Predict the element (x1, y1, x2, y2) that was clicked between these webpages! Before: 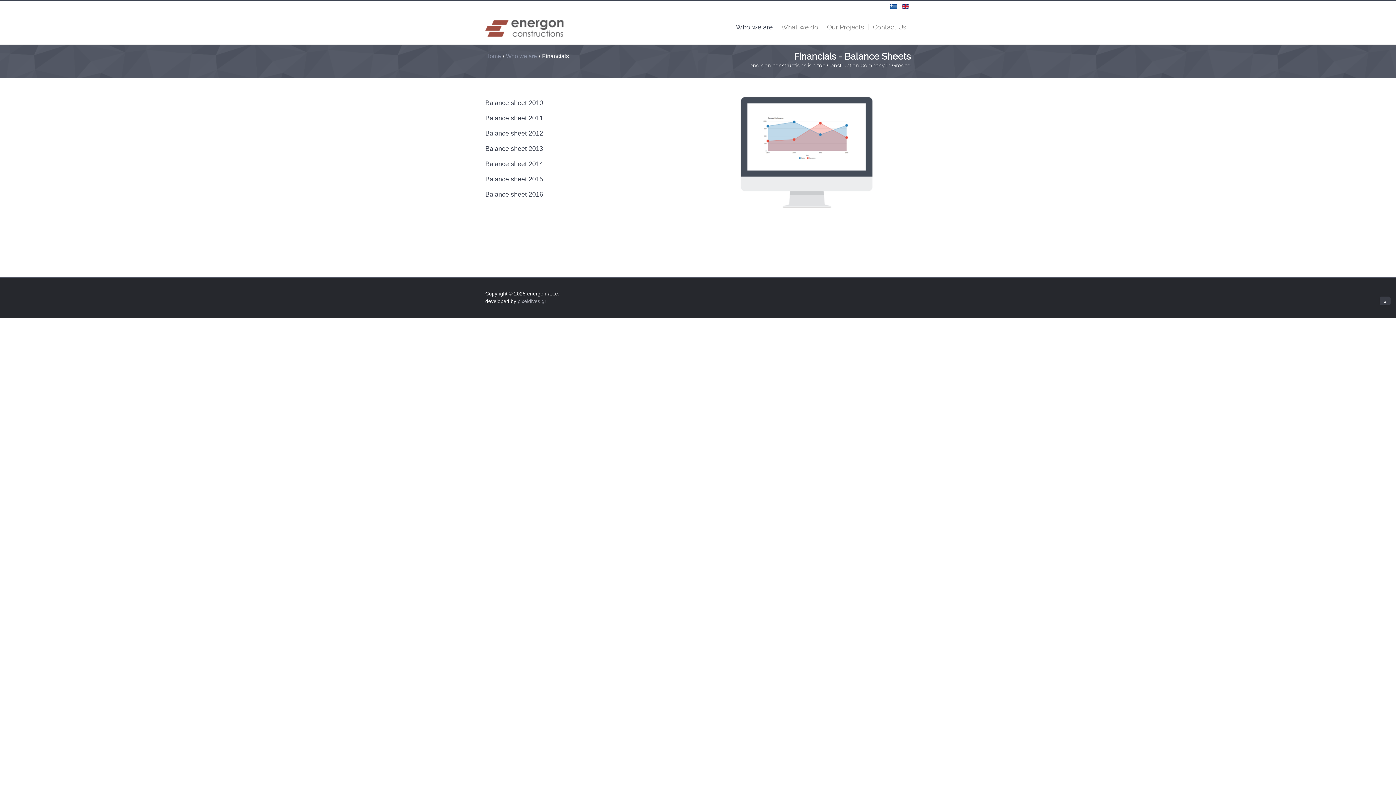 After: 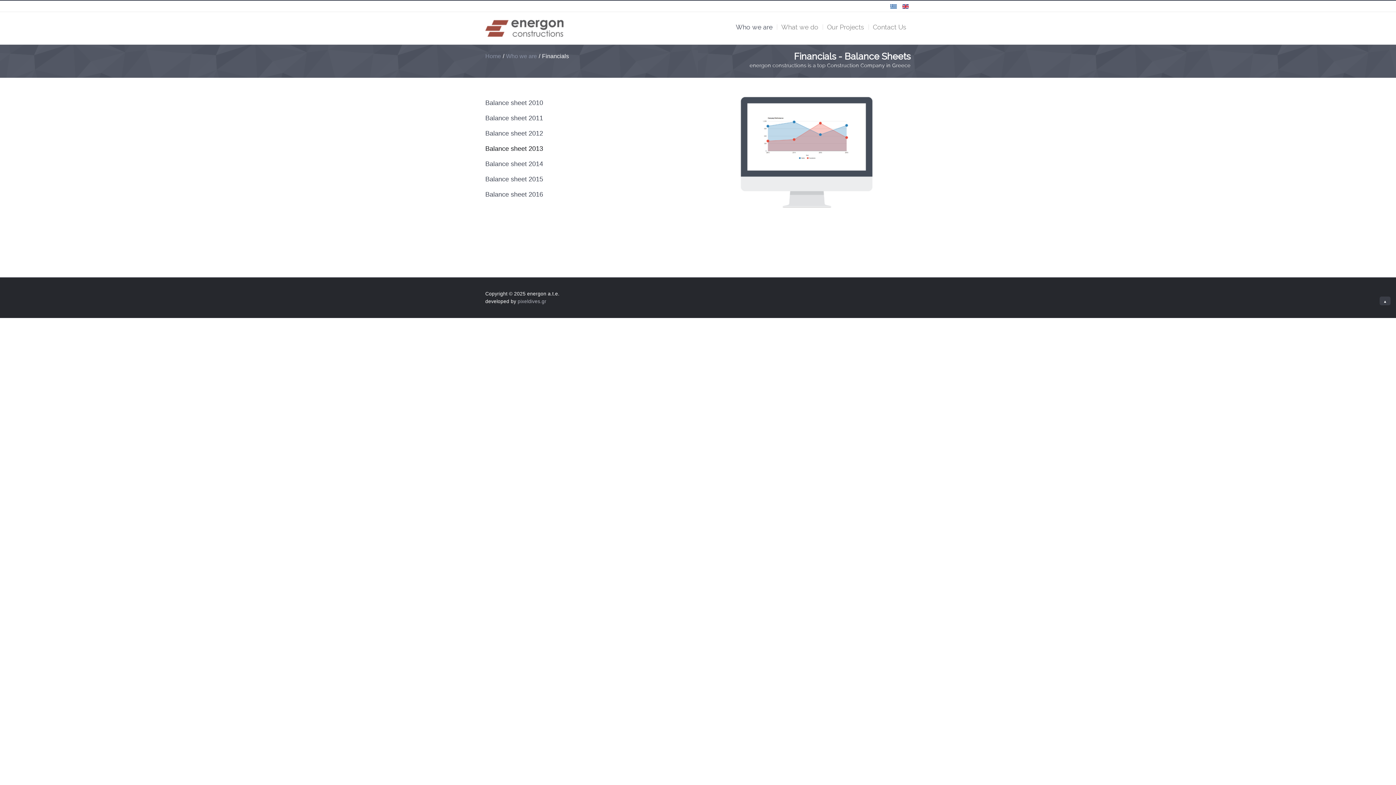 Action: label: Balance sheet 2013 bbox: (485, 145, 543, 152)